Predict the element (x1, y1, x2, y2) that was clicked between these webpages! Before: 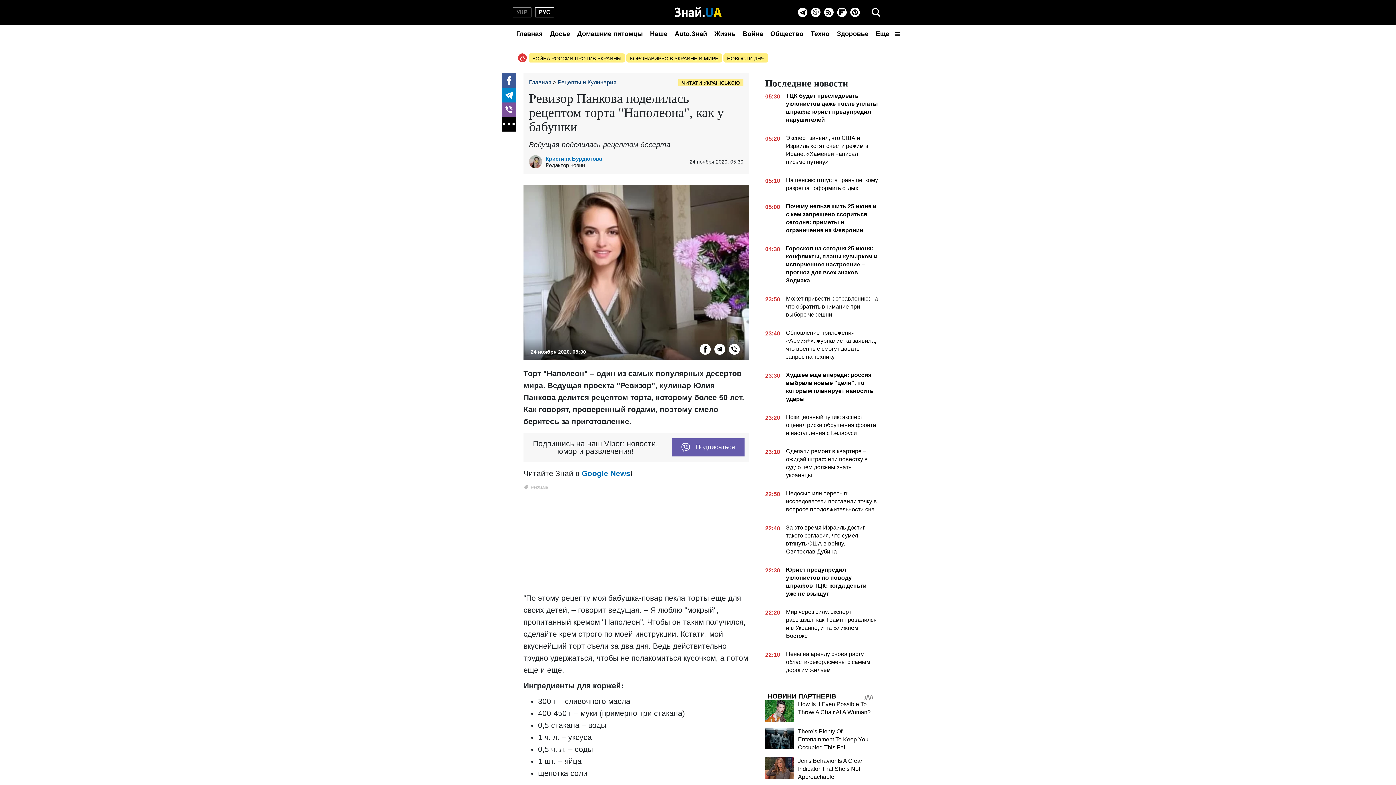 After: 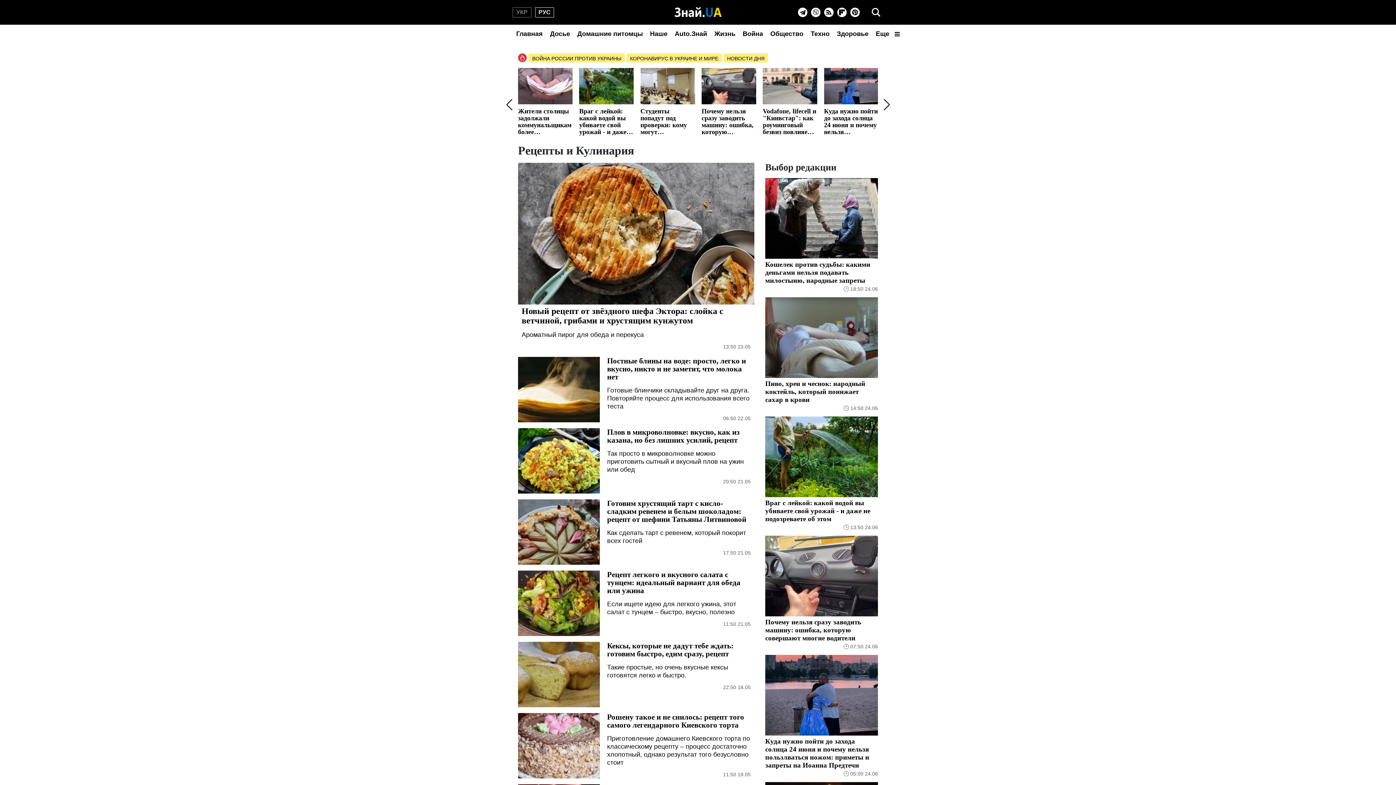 Action: label: Рецепты и Кулинария bbox: (557, 79, 616, 85)